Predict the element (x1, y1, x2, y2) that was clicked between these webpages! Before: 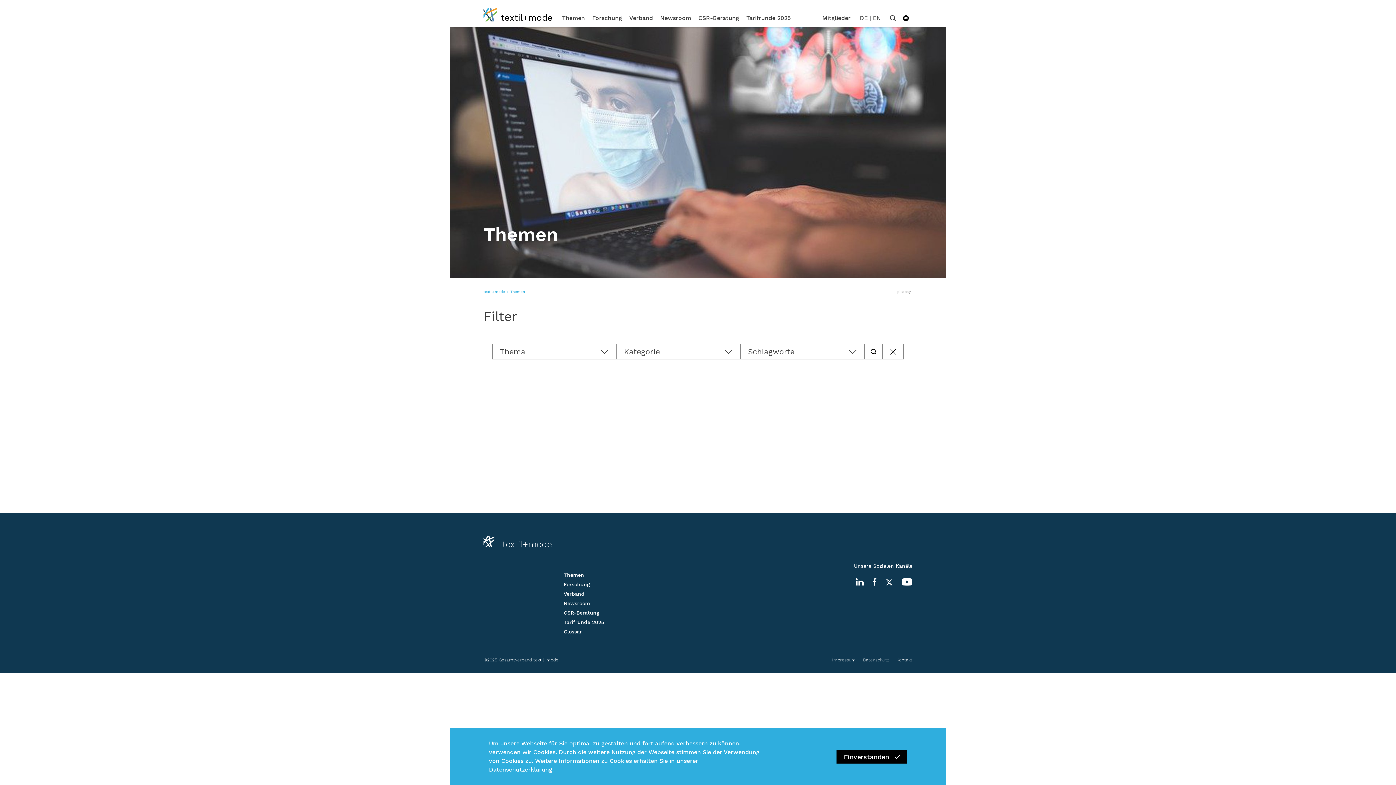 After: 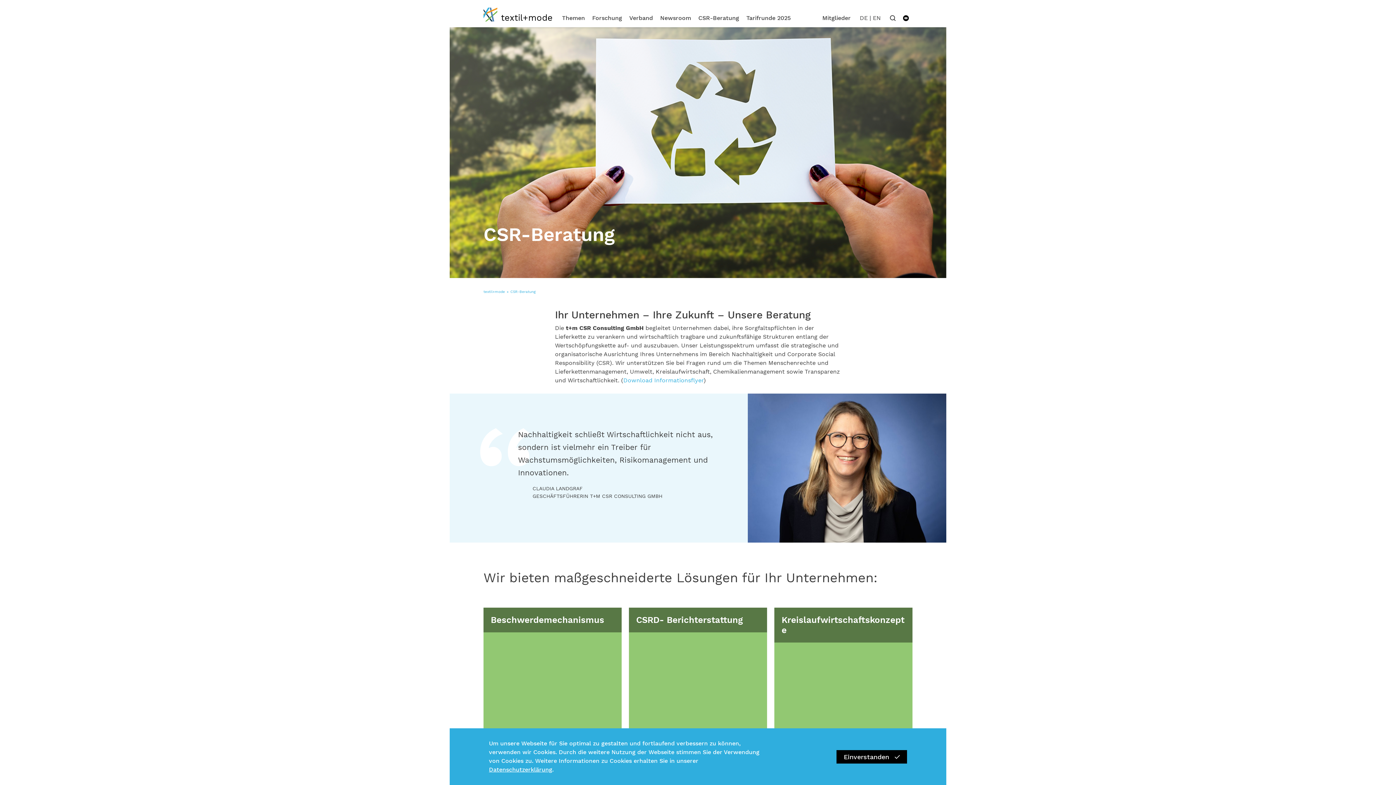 Action: bbox: (698, 8, 739, 27) label: CSR-Beratung